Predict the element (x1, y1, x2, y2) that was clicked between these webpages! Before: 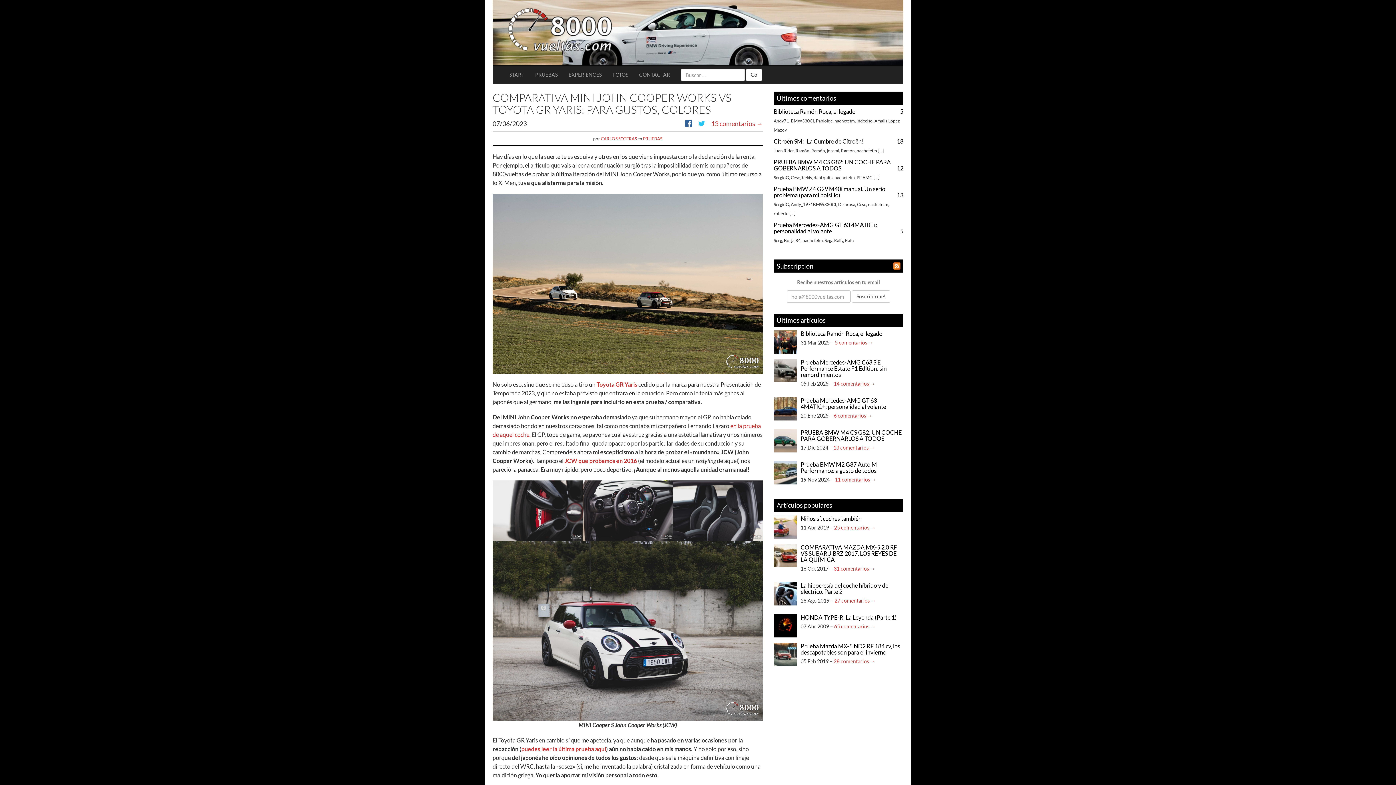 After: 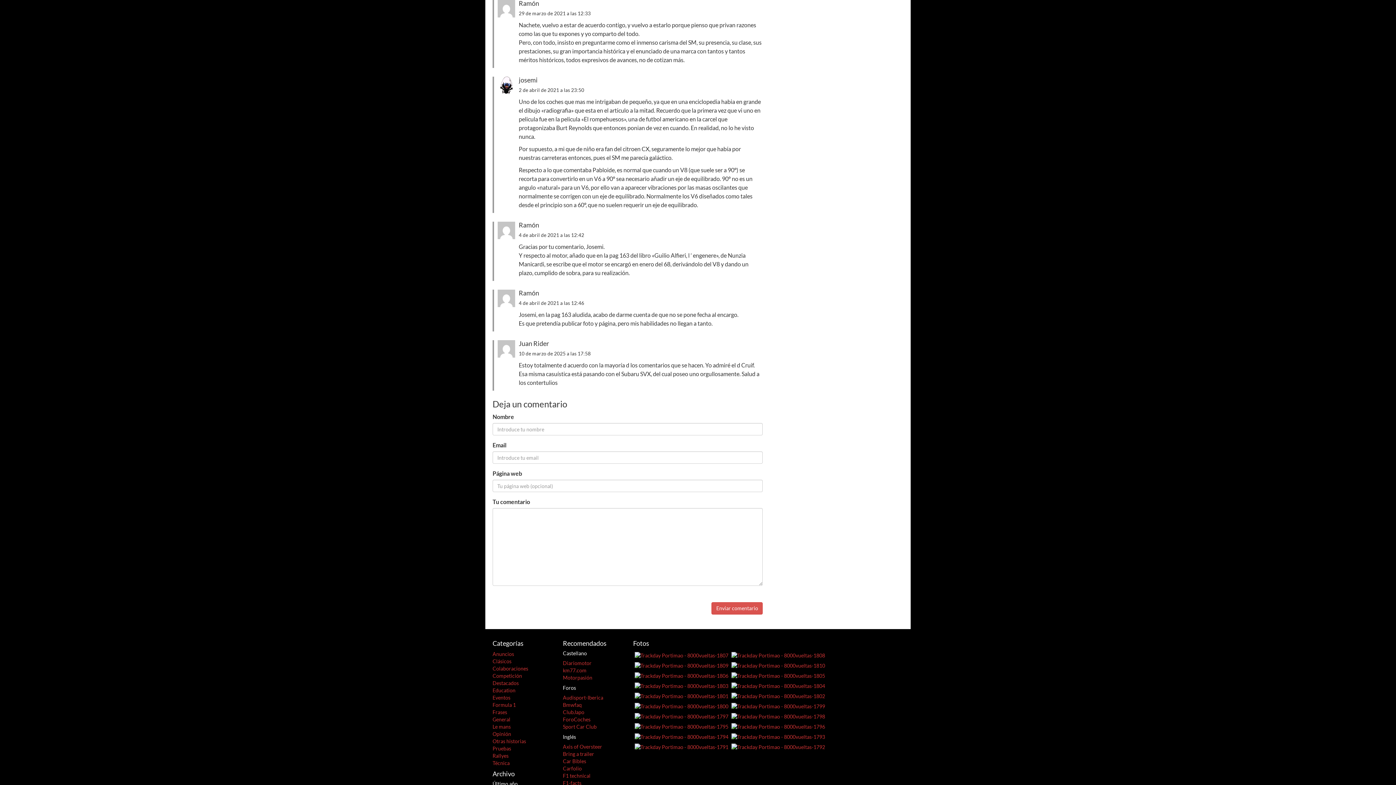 Action: label: Ramón bbox: (841, 148, 855, 153)